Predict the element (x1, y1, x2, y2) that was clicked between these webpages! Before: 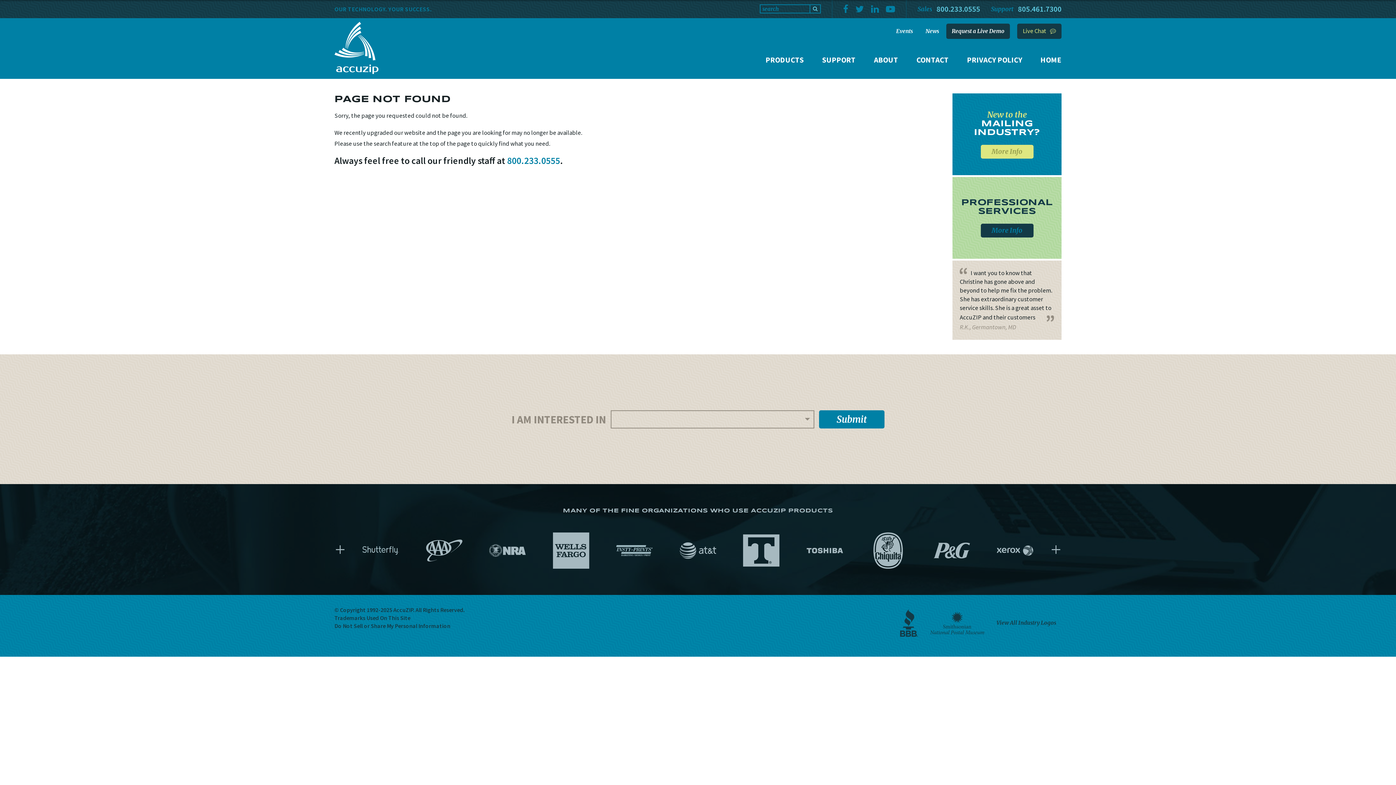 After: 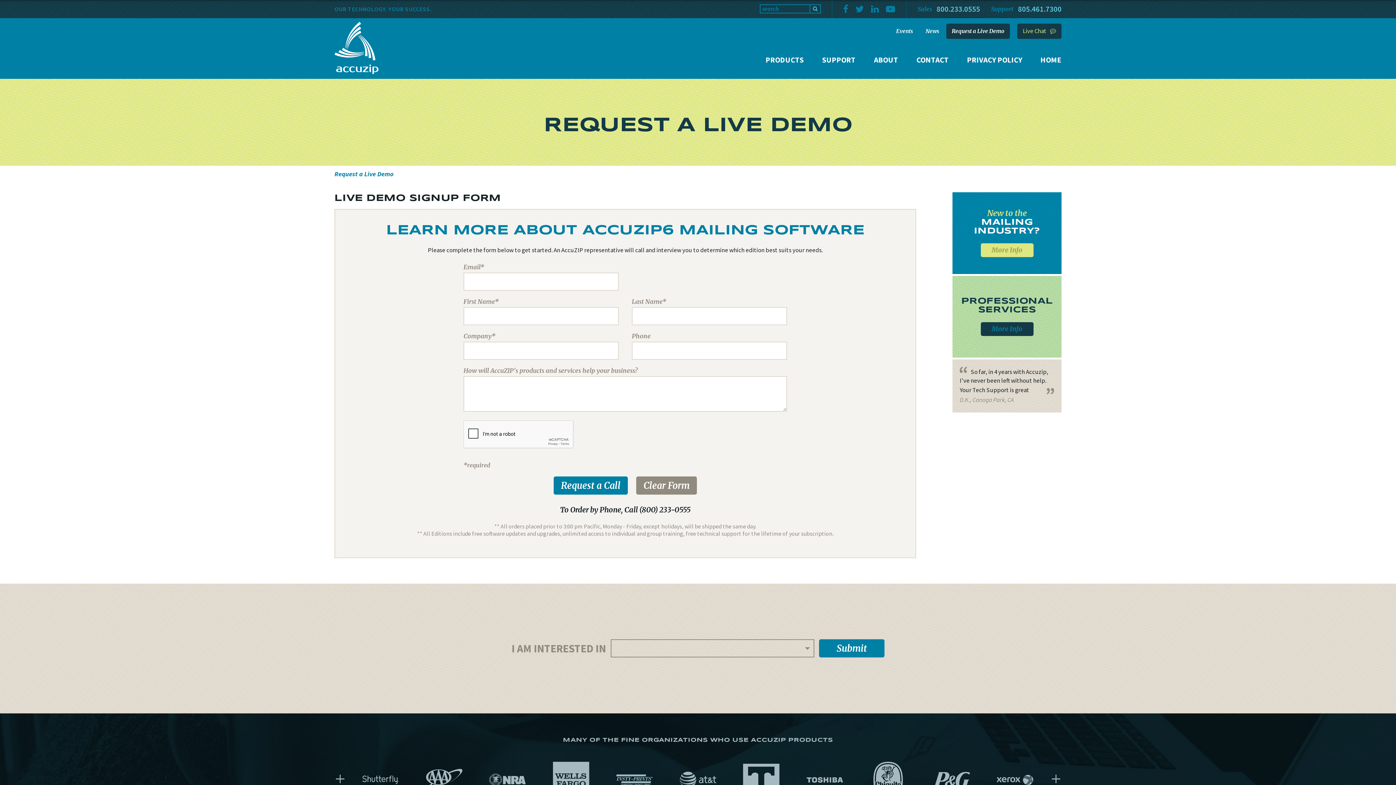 Action: bbox: (946, 23, 1010, 38) label: Request a Live Demo